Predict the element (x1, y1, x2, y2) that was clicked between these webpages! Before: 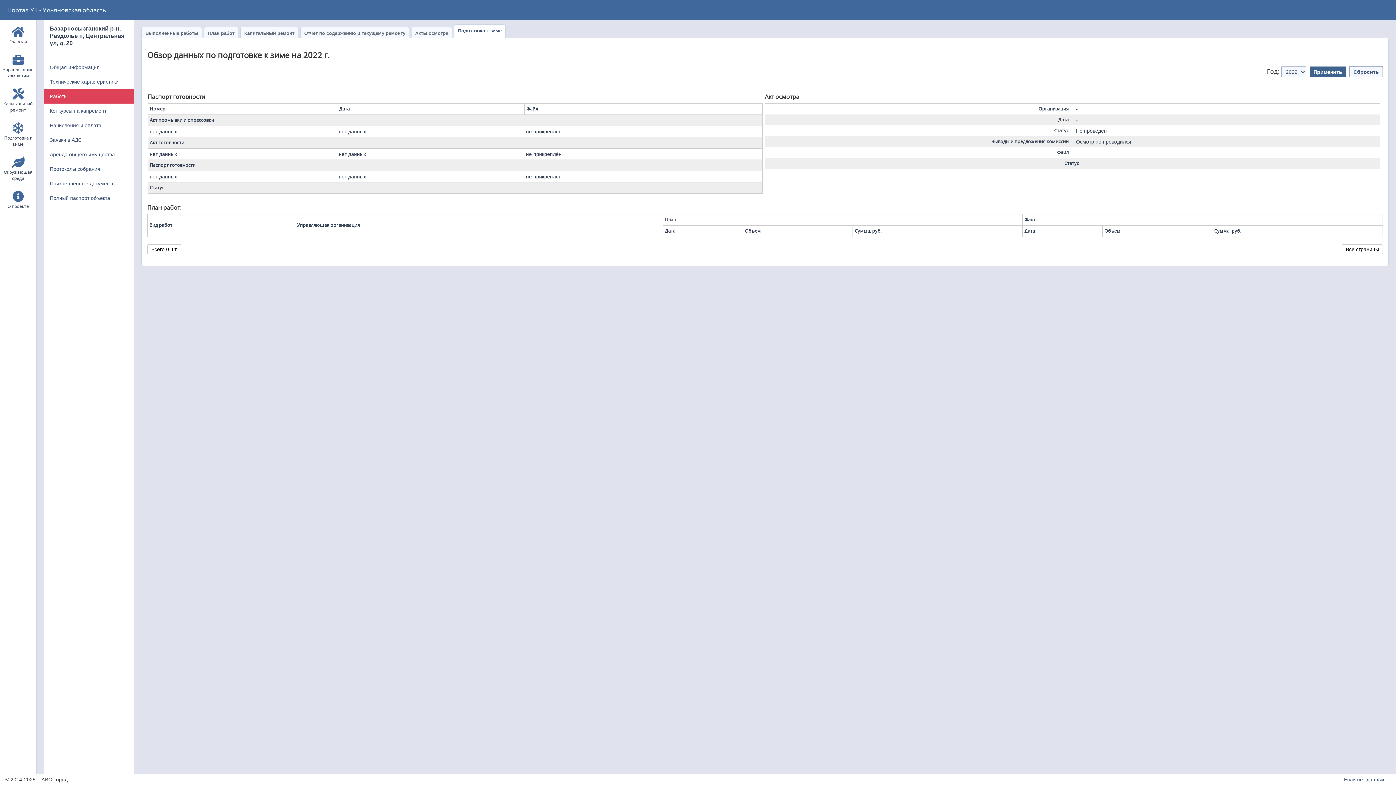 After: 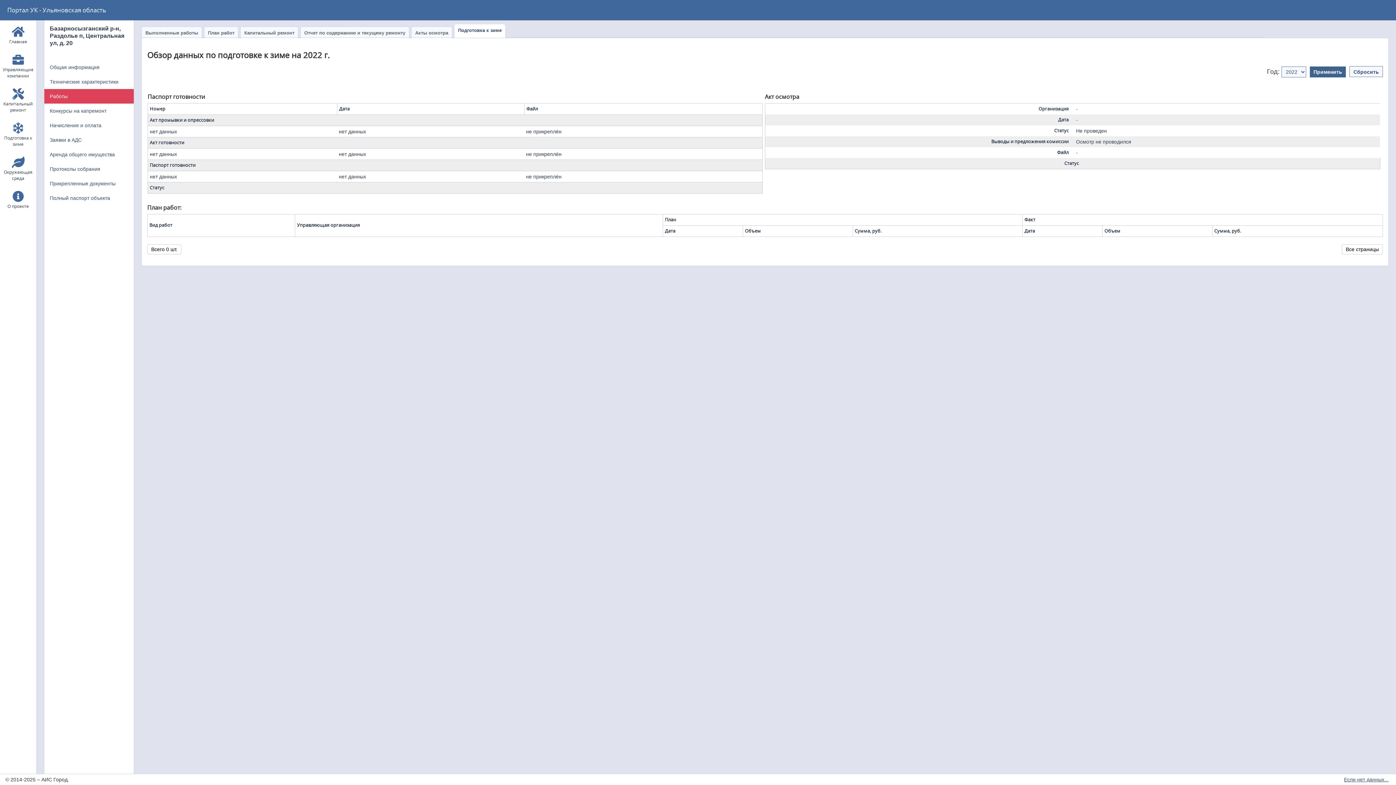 Action: label: Подготовка к зиме bbox: (454, 24, 505, 38)